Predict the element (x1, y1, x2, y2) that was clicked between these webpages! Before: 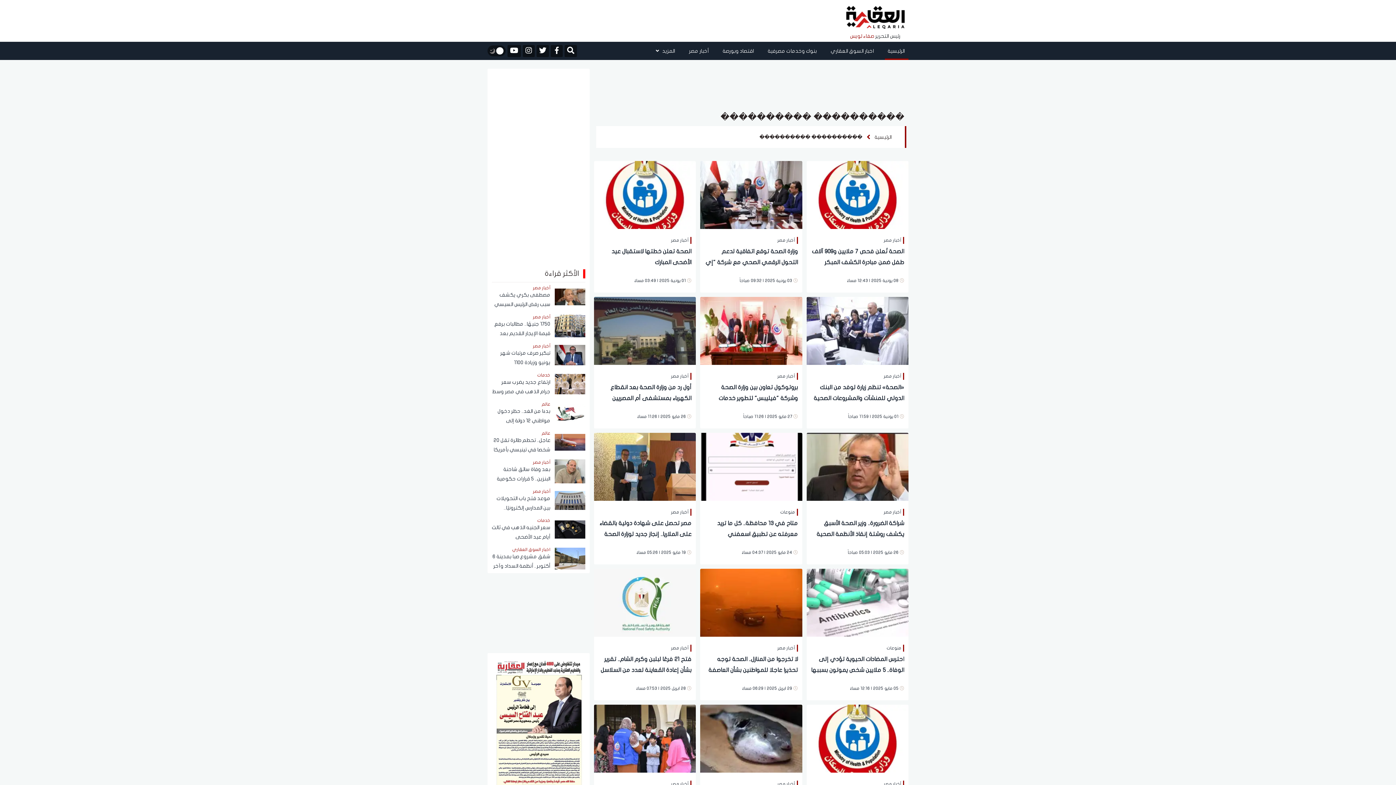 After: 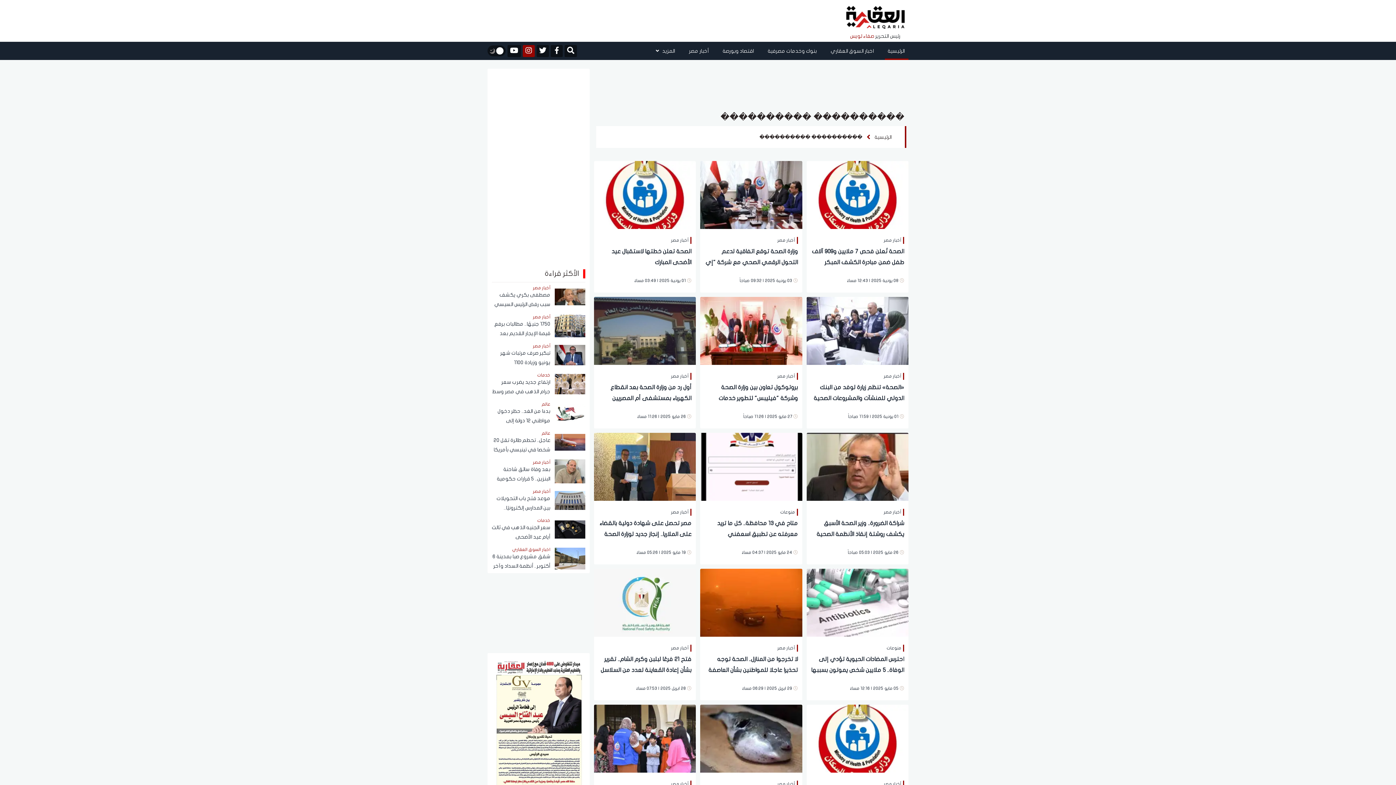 Action: bbox: (522, 44, 534, 56)